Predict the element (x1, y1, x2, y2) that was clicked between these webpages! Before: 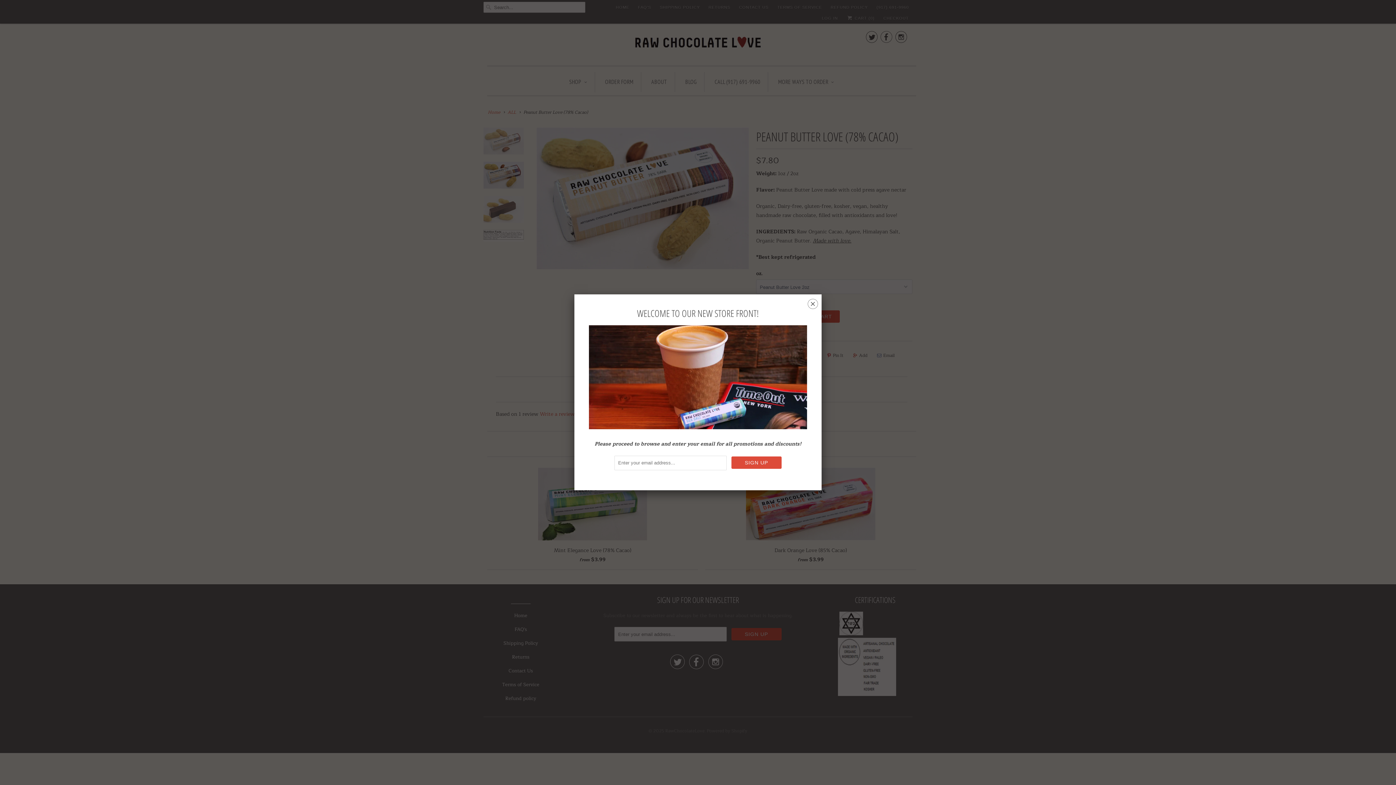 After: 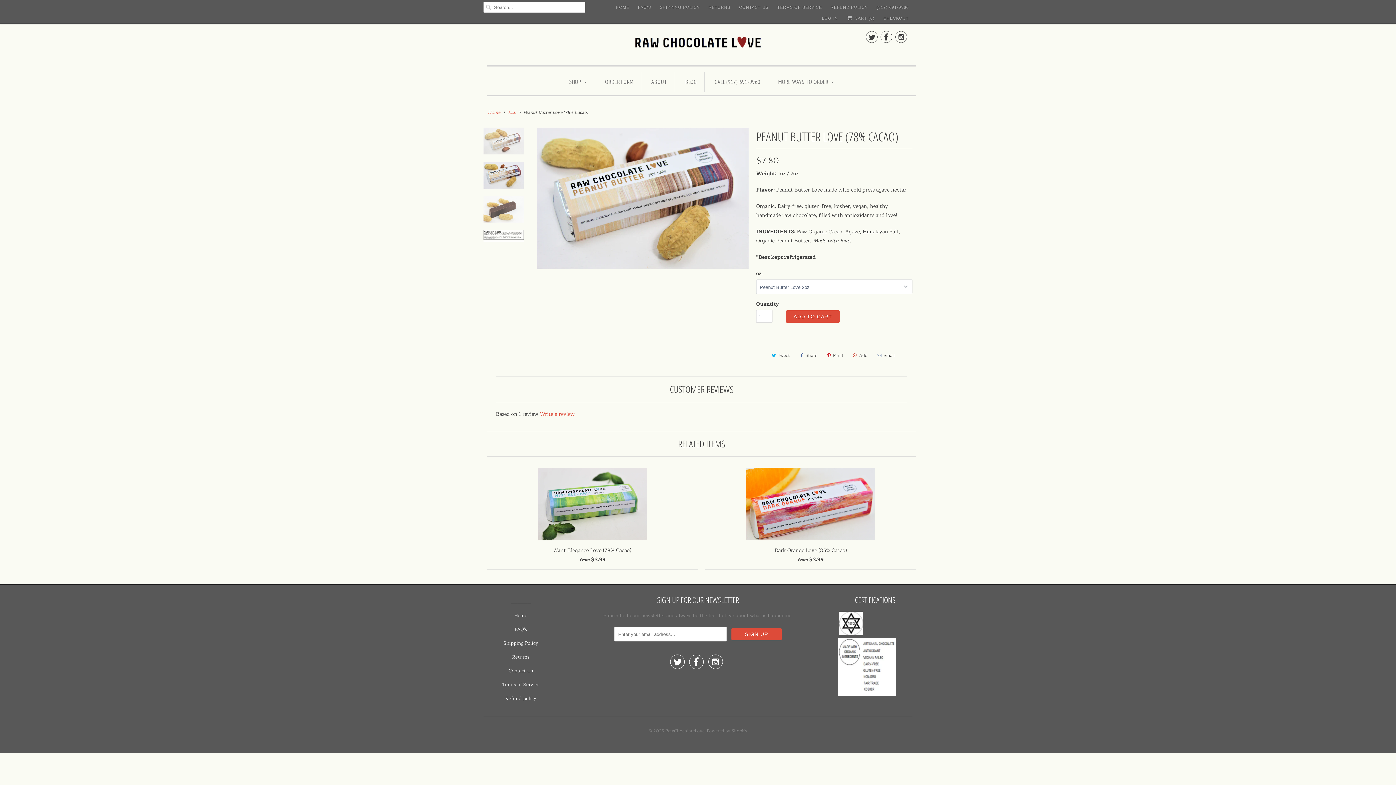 Action: bbox: (808, 300, 818, 309) label: ␡